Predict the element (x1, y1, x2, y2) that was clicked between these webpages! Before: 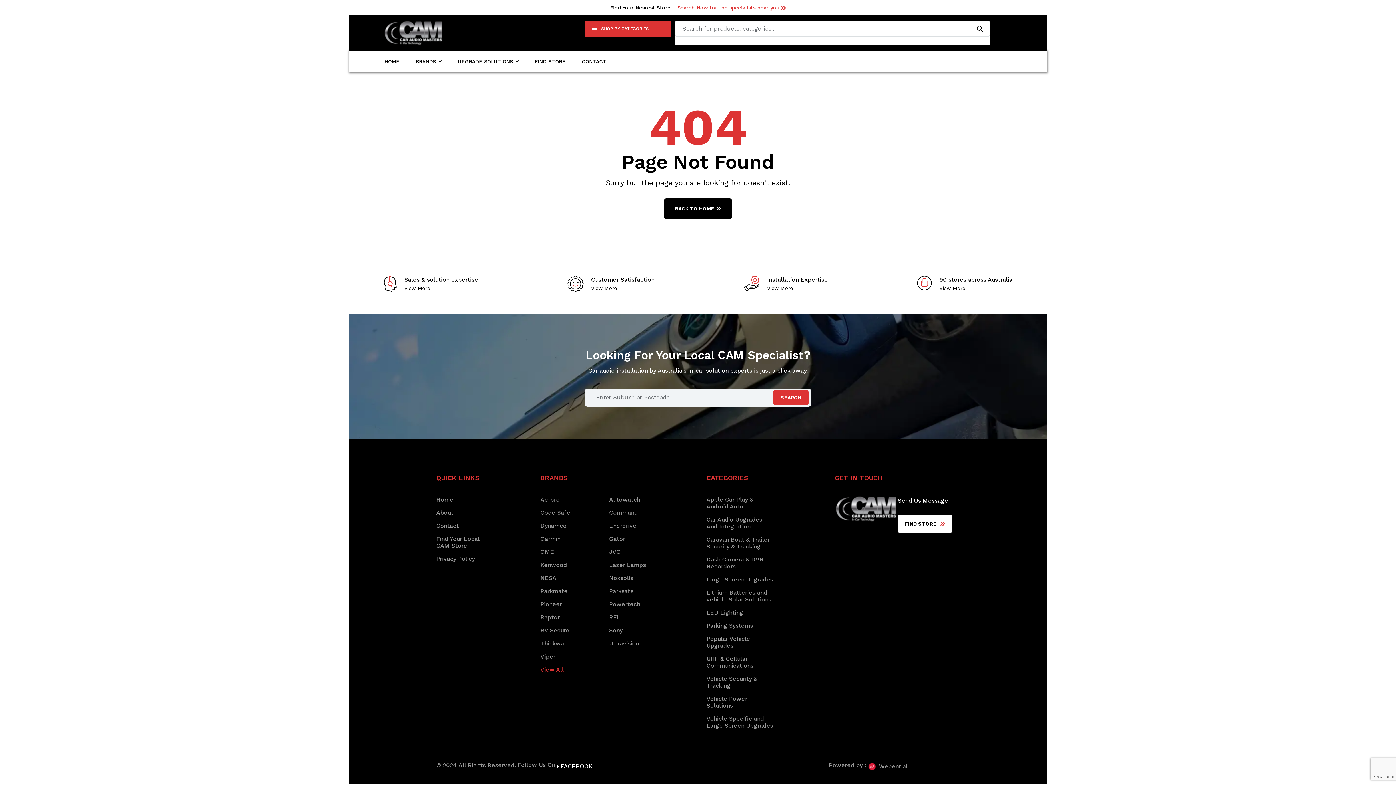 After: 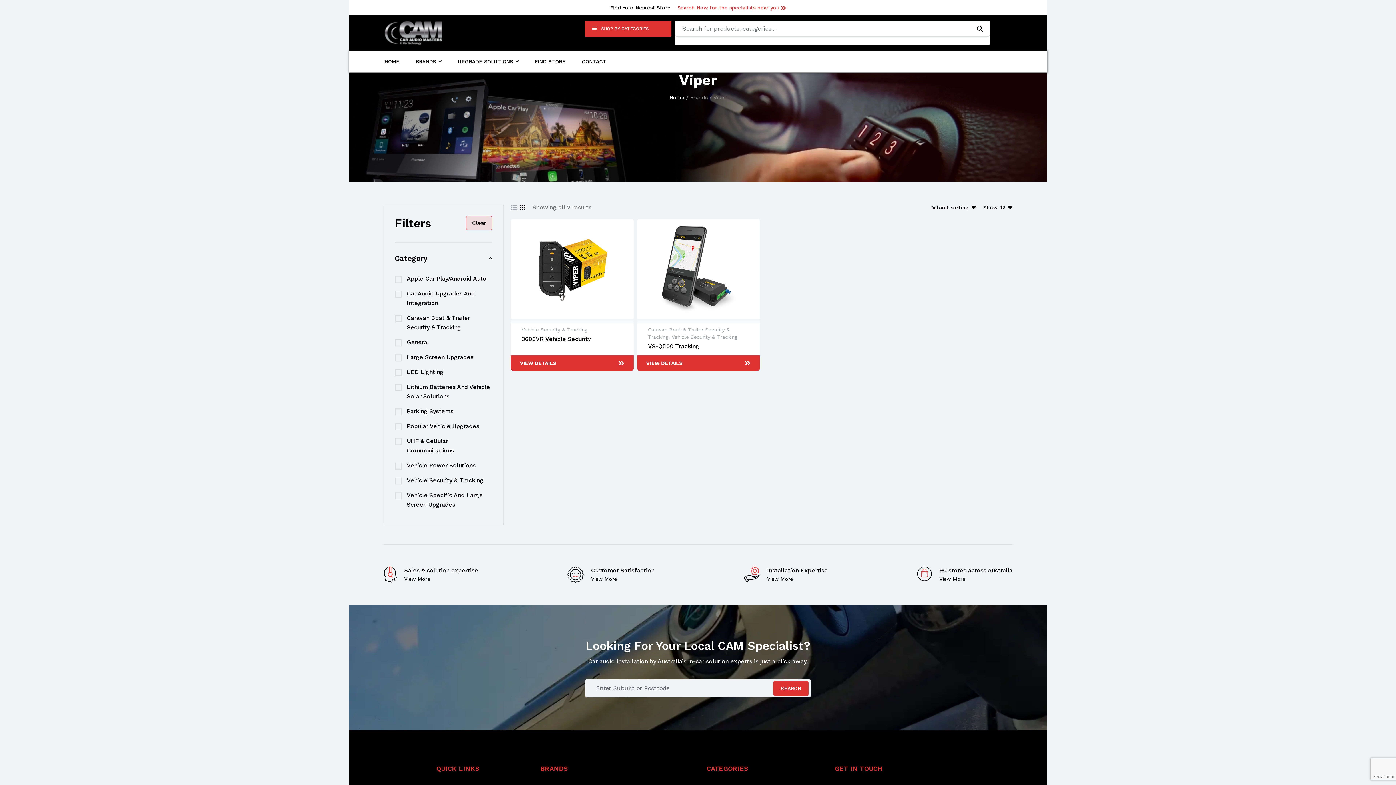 Action: bbox: (540, 653, 555, 660) label: Viper